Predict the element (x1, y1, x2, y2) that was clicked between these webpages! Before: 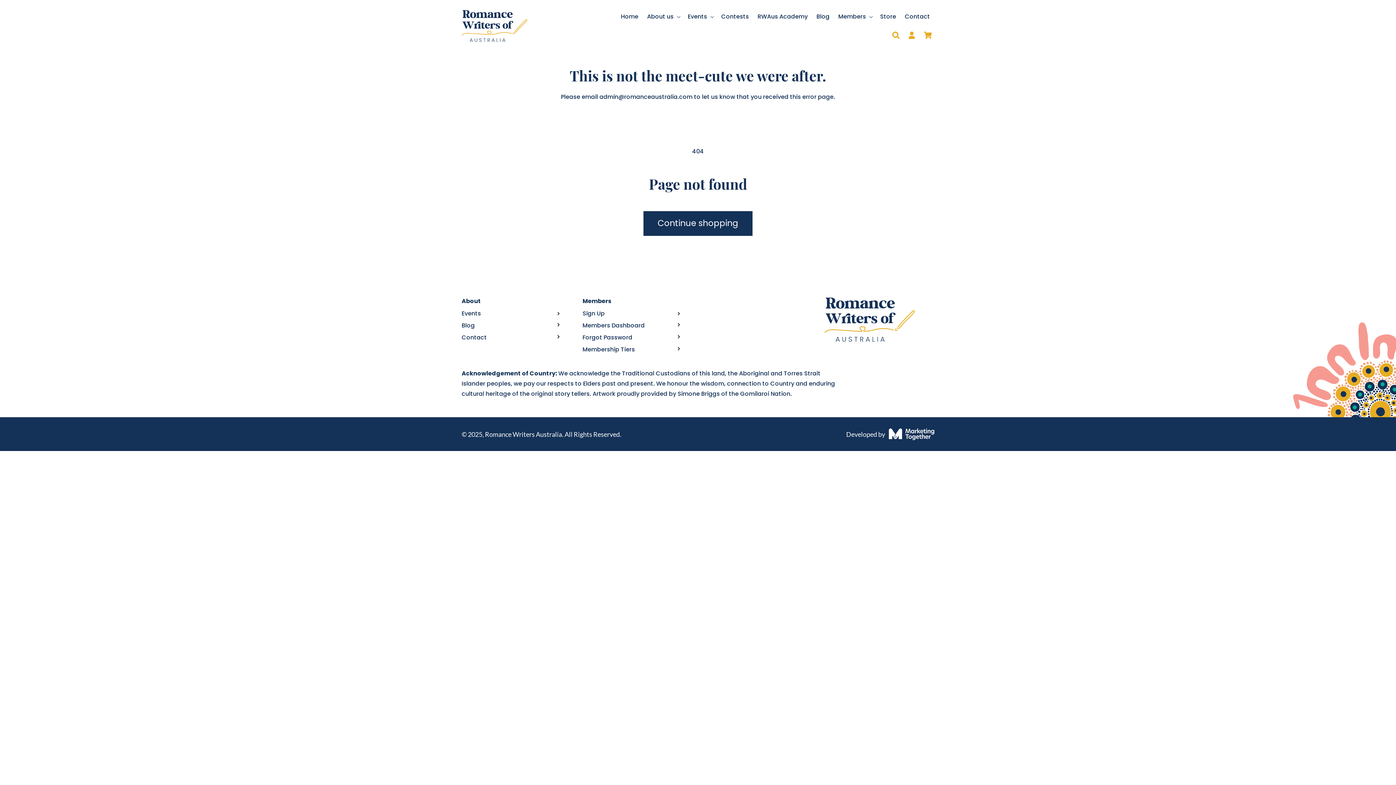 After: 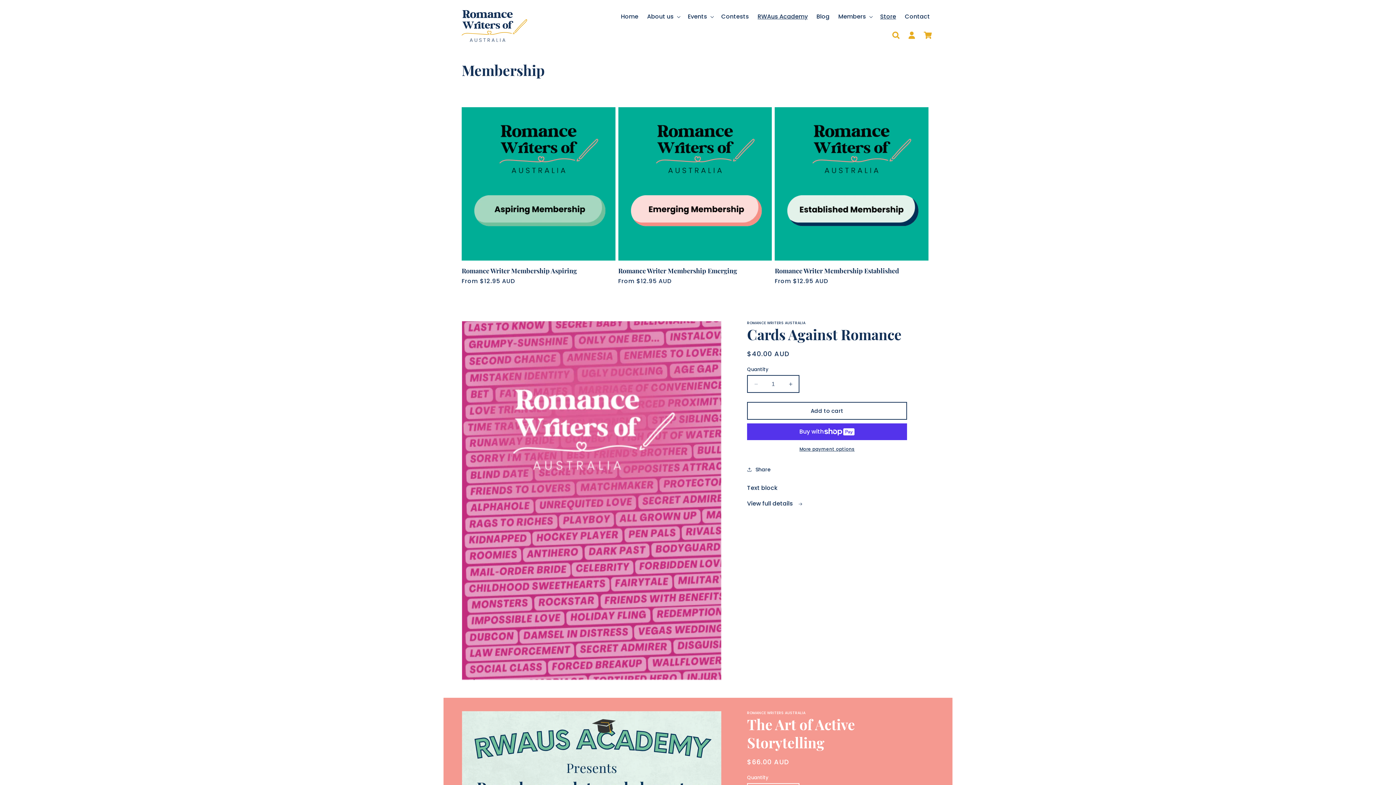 Action: label: Sign Up bbox: (582, 308, 687, 318)